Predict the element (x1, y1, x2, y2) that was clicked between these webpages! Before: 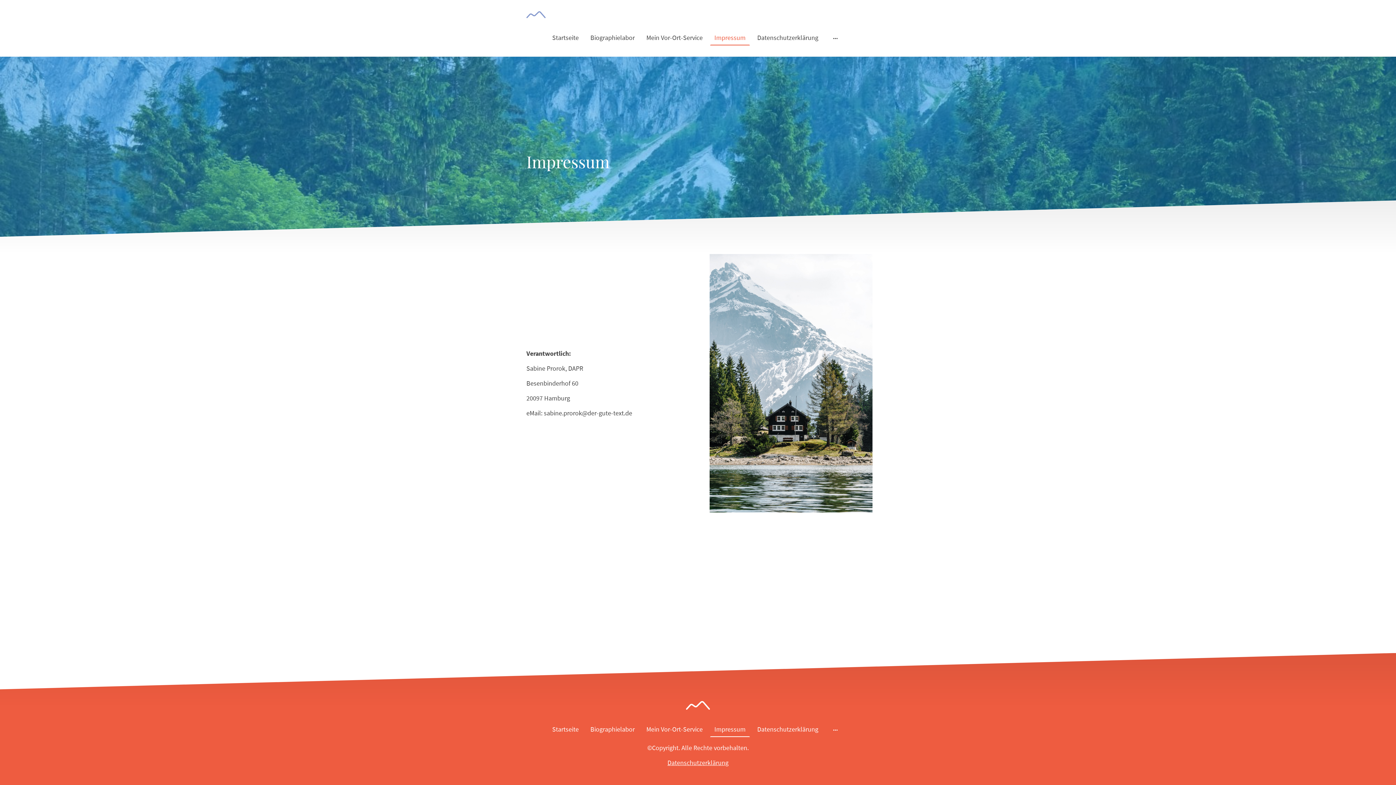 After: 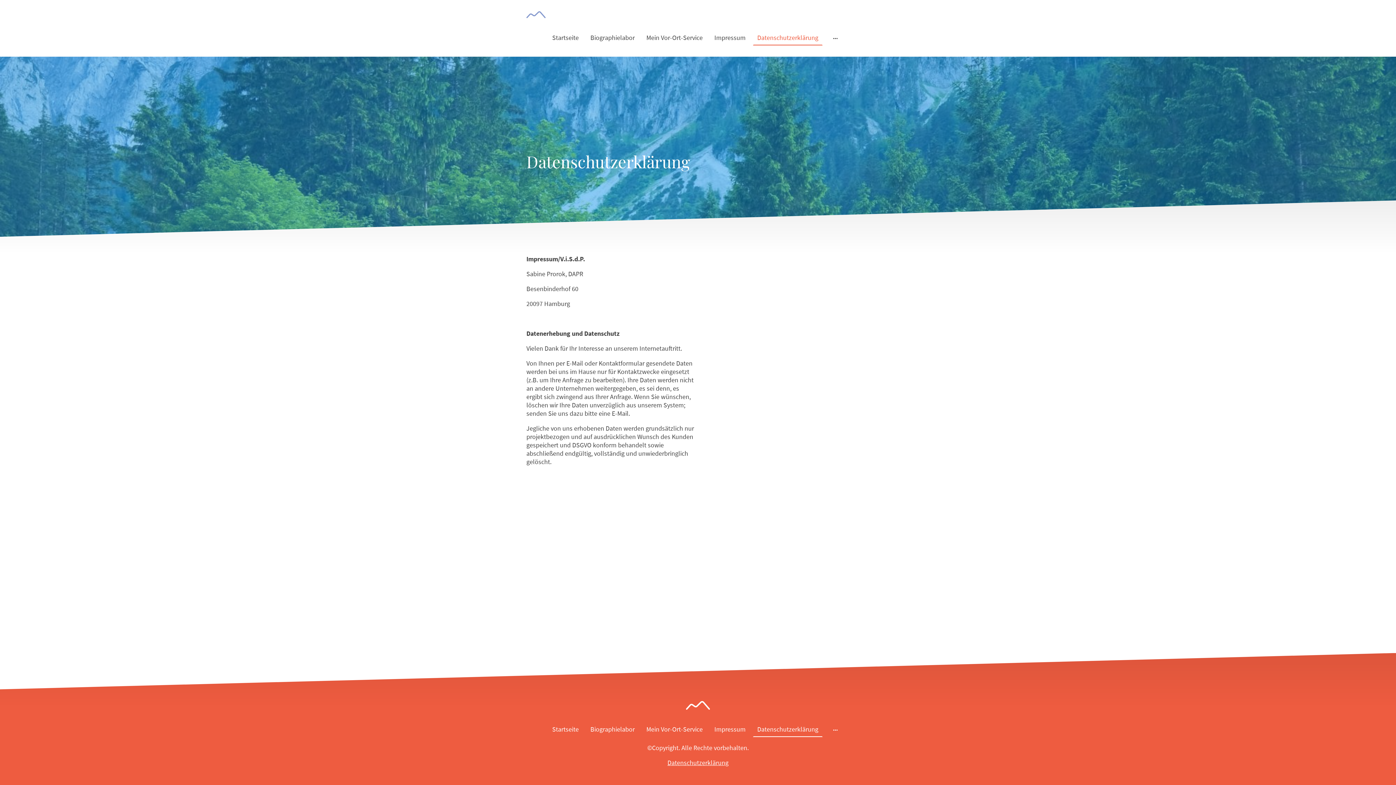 Action: bbox: (753, 722, 822, 736) label: Datenschutzerklärung